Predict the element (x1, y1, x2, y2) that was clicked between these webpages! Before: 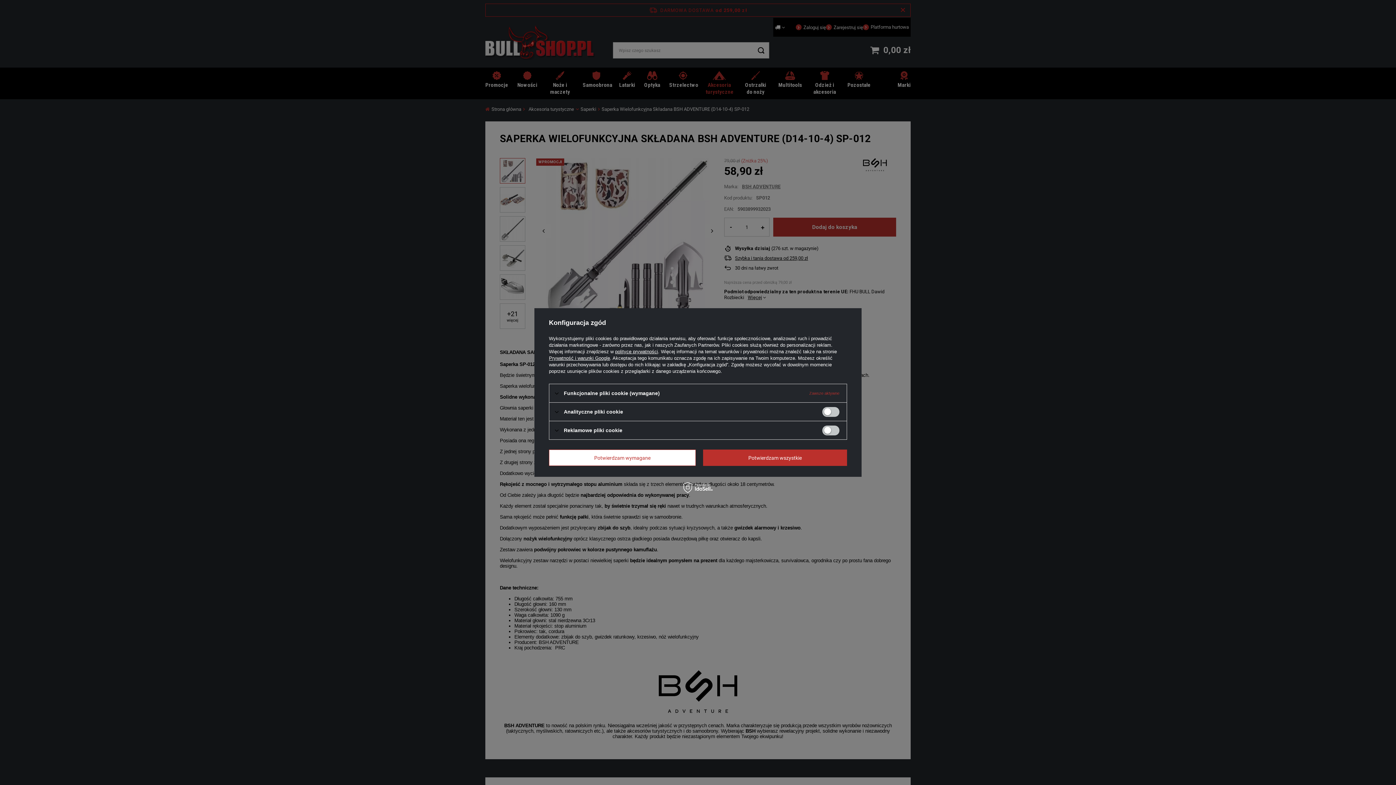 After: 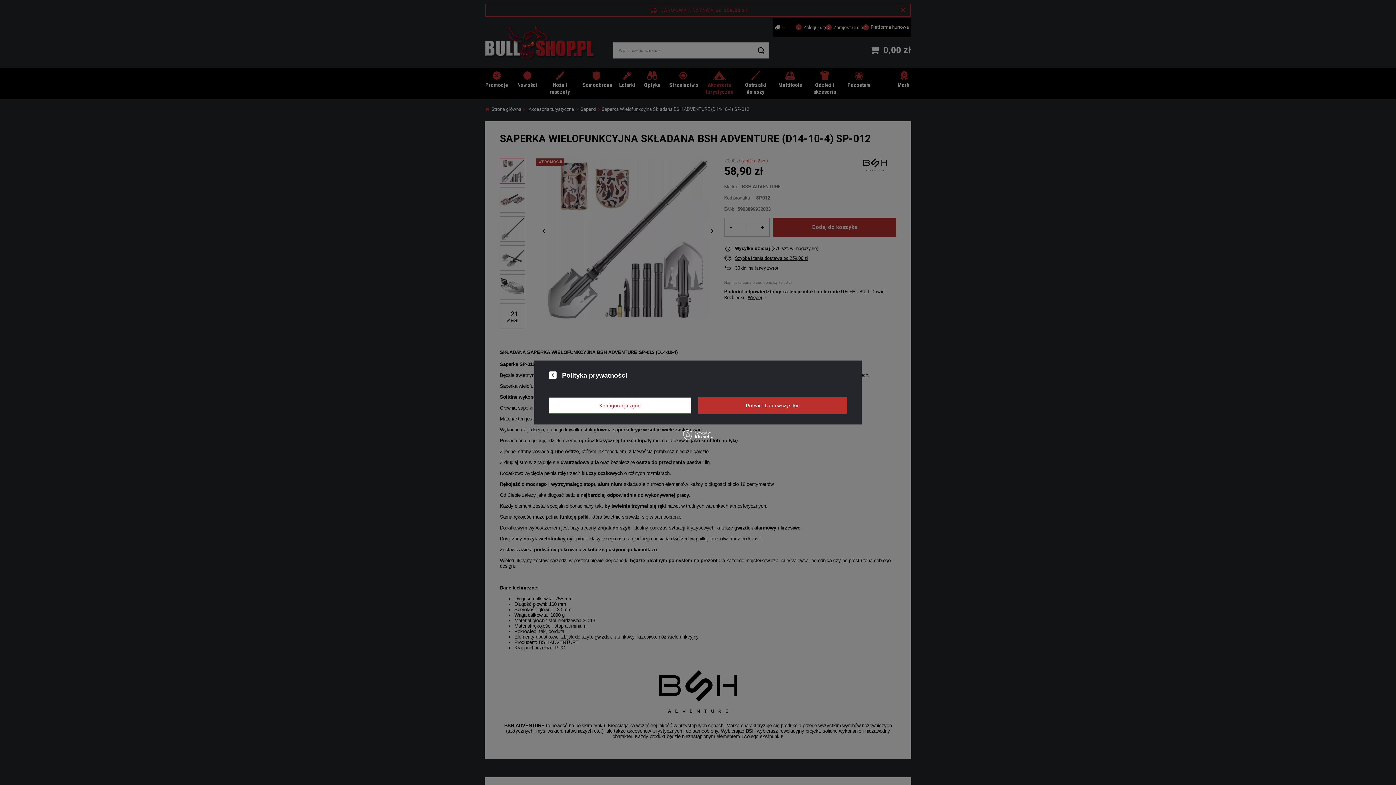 Action: label: polityce prywatności bbox: (615, 349, 658, 354)